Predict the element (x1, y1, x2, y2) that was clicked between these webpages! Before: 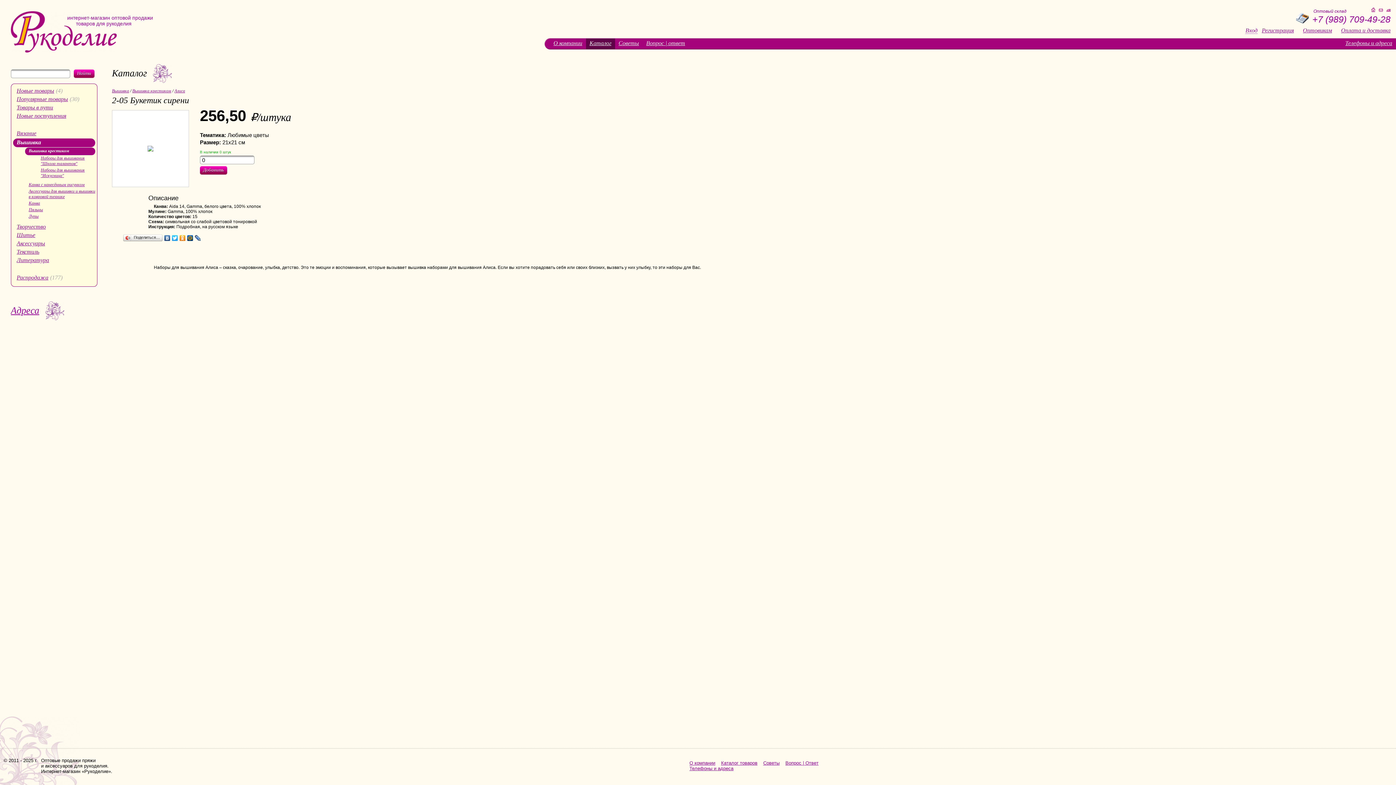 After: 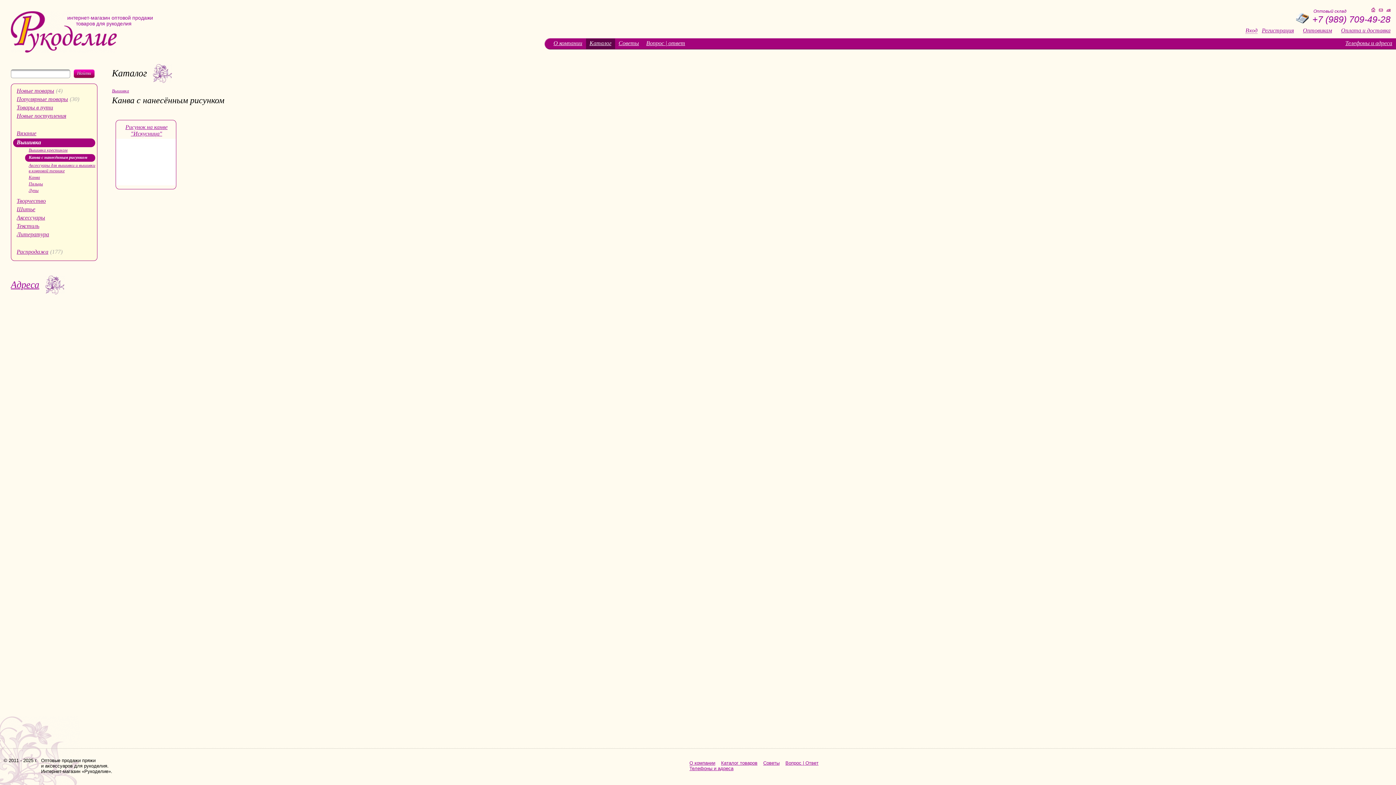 Action: bbox: (28, 182, 84, 187) label: Канва с нанесённым рисунком